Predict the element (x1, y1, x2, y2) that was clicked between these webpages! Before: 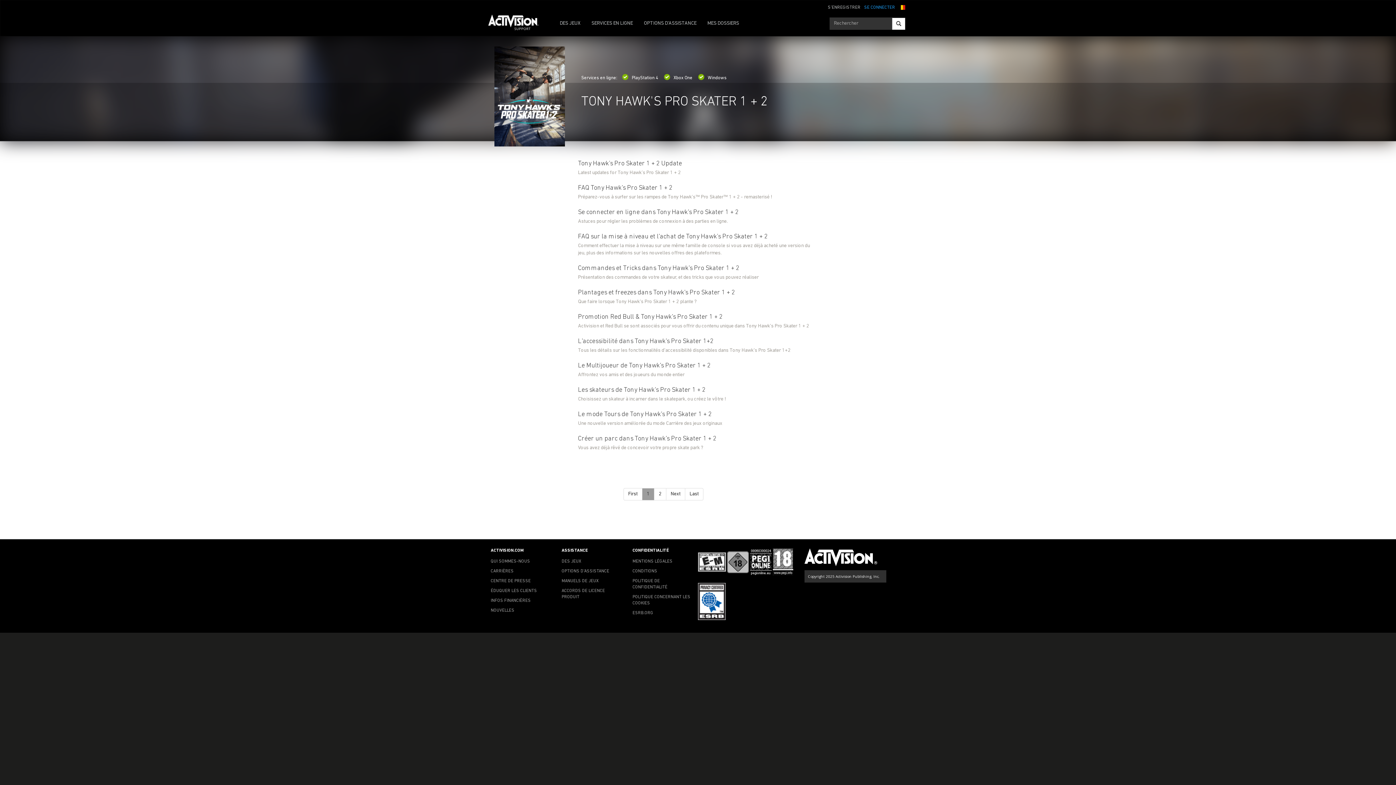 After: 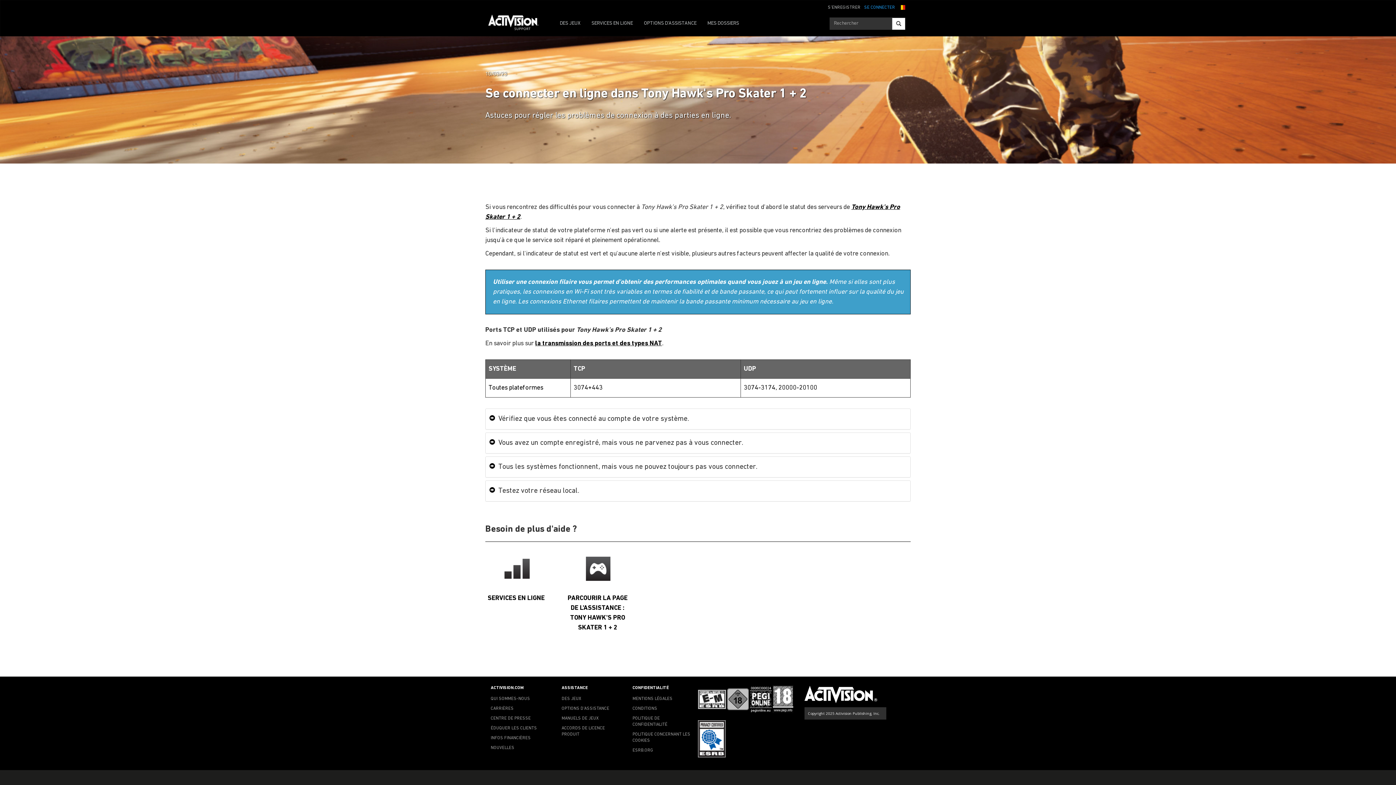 Action: bbox: (578, 208, 818, 225) label: Se connecter en ligne dans Tony Hawk's Pro Skater 1 + 2

Astuces pour régler les problèmes de connexion à des parties en ligne.